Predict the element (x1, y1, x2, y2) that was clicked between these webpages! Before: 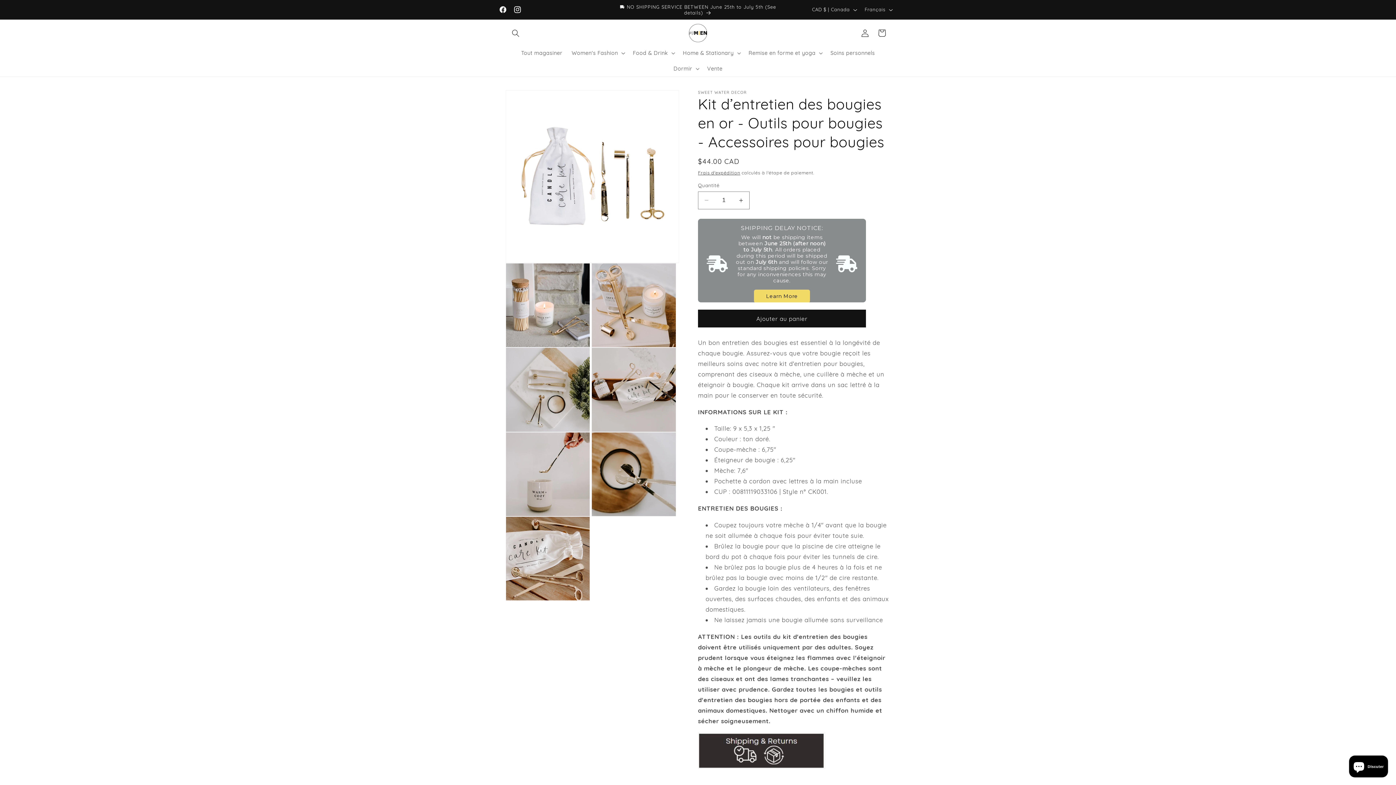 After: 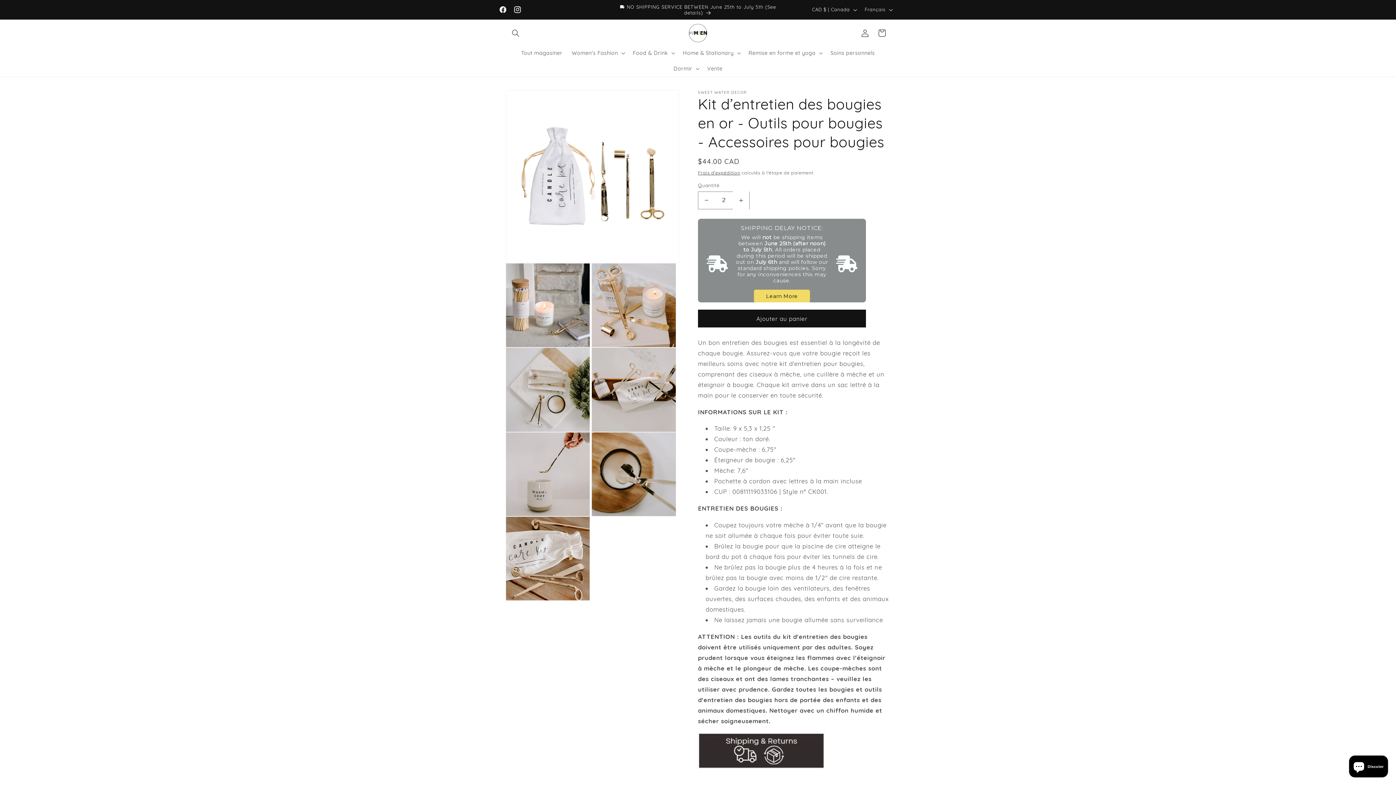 Action: label: Augmenter la quantité de Kit d’entretien des bougies en or - Outils pour bougies - Accessoires pour bougies bbox: (733, 191, 749, 209)